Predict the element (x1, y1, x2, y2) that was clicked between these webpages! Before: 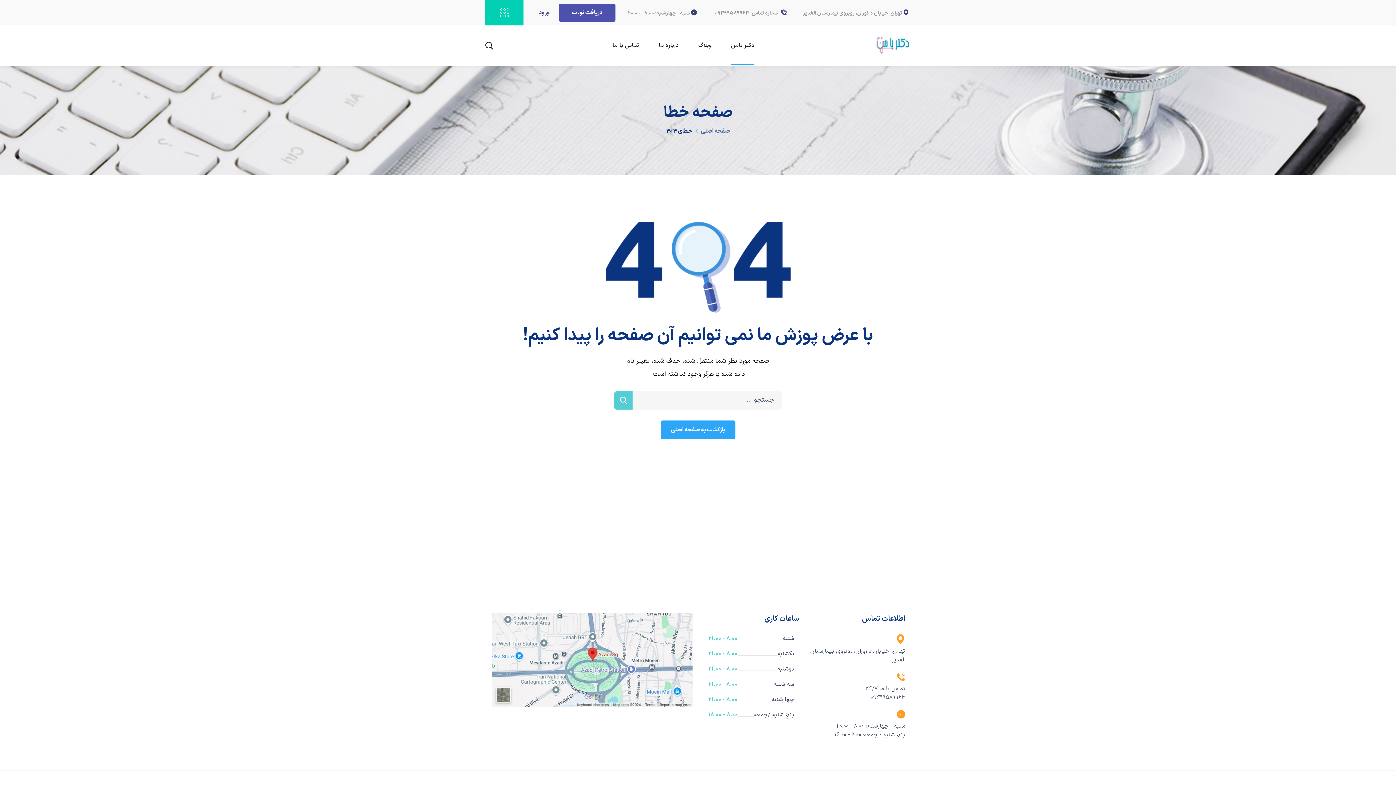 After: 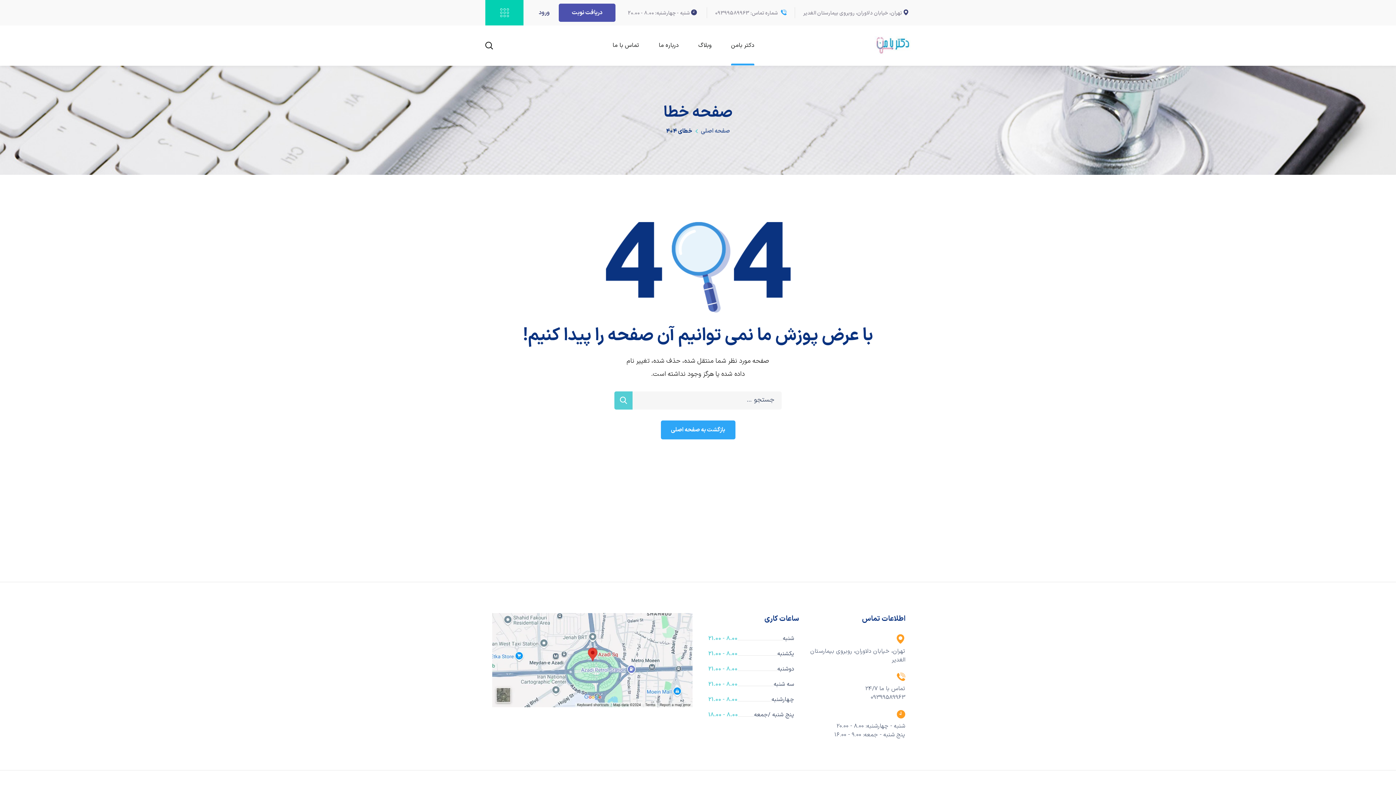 Action: bbox: (715, 8, 786, 17) label:  شماره تماس: 09399589963